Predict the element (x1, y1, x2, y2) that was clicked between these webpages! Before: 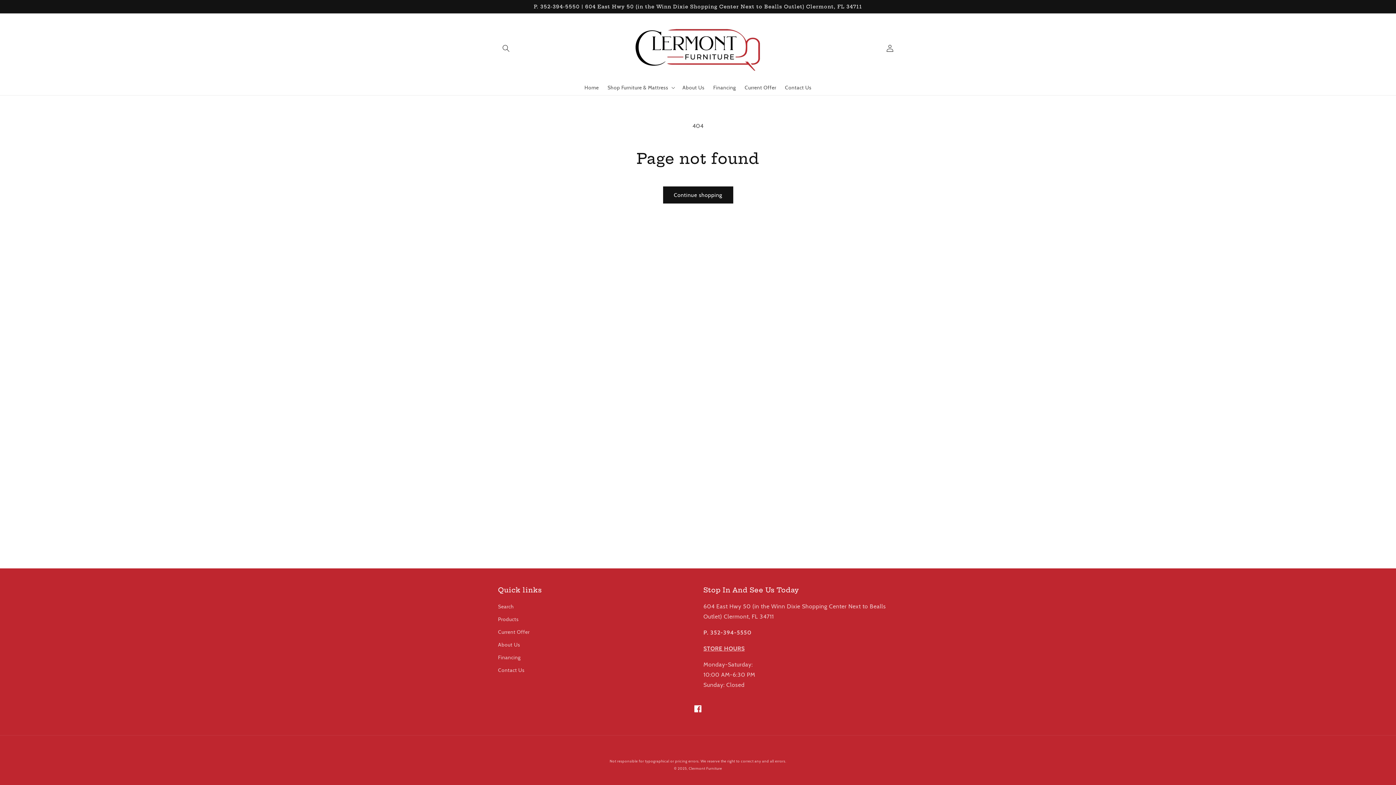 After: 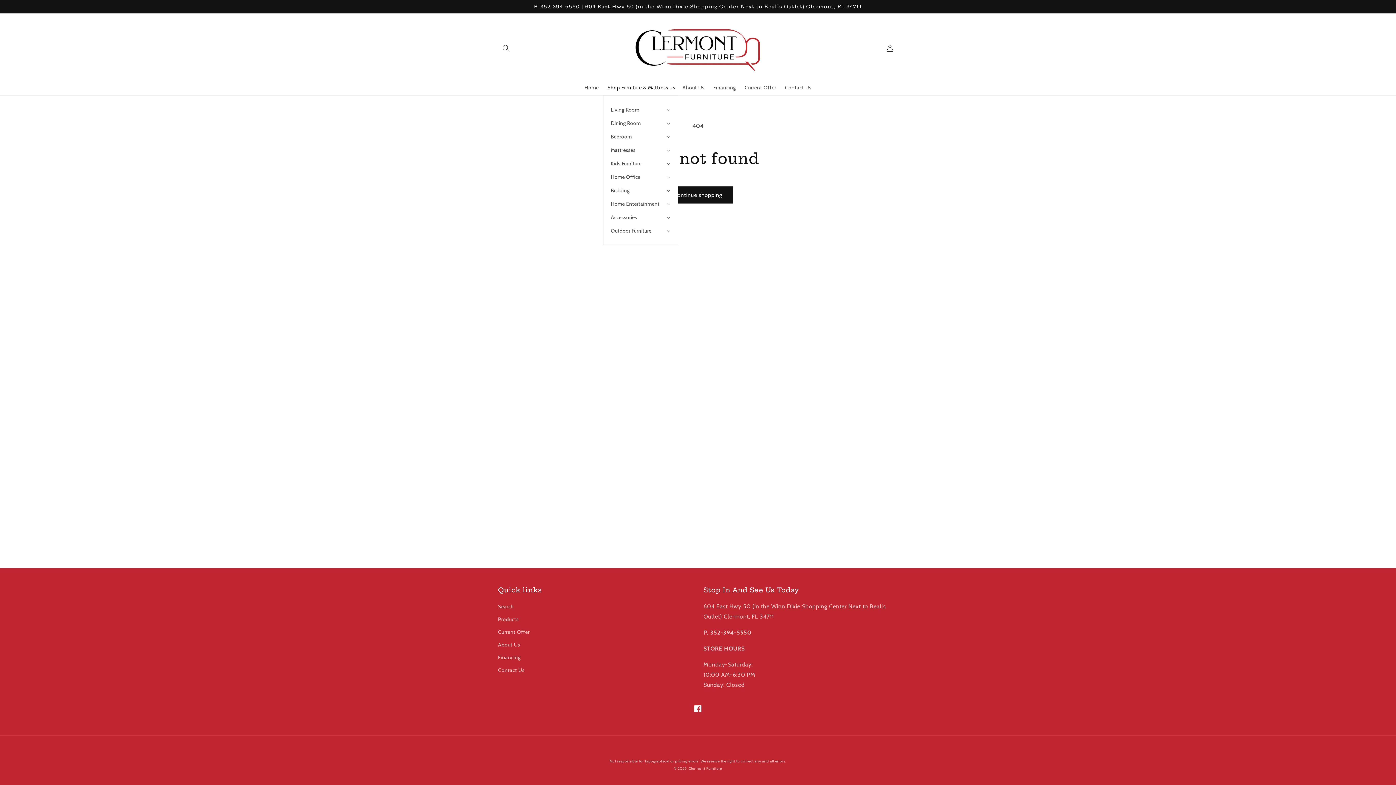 Action: label: Shop Furniture & Mattress bbox: (603, 80, 678, 95)